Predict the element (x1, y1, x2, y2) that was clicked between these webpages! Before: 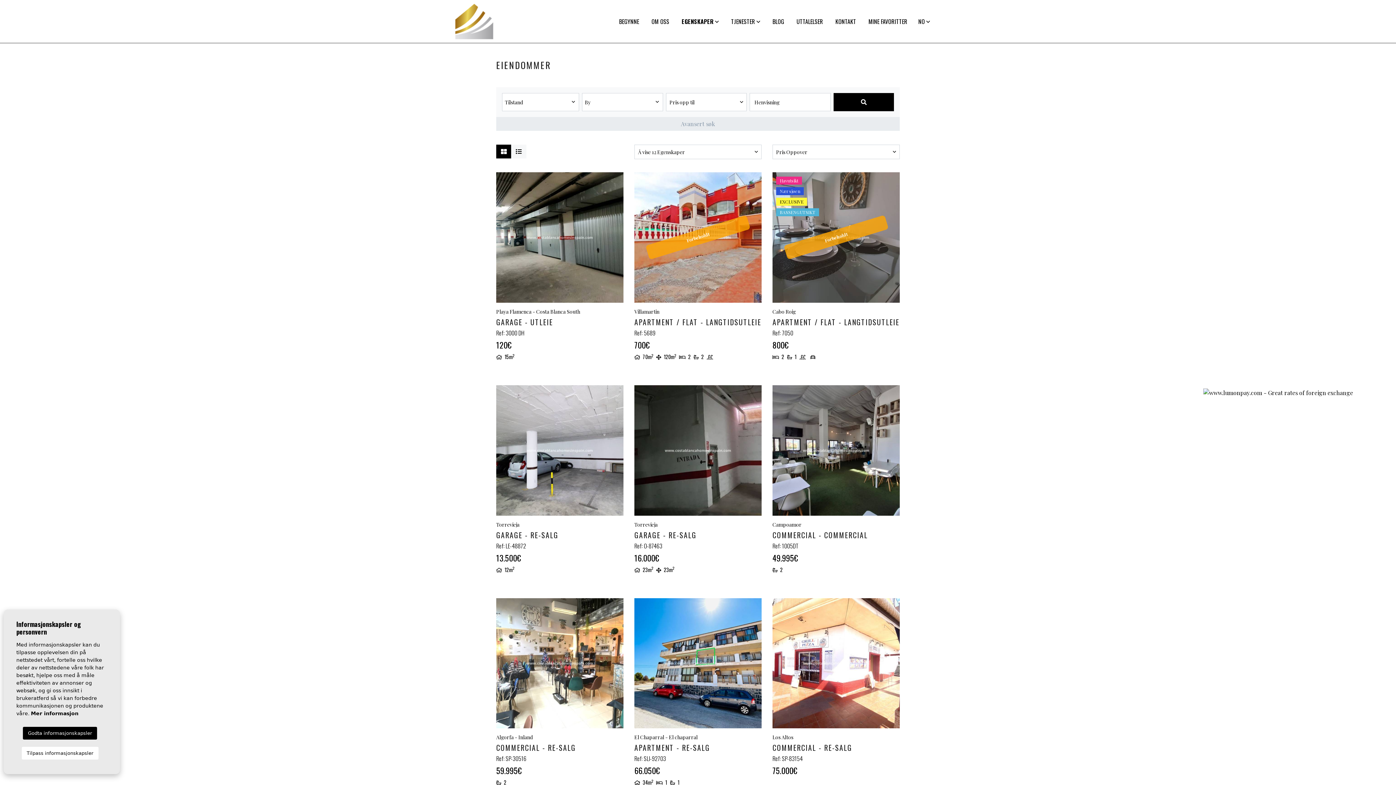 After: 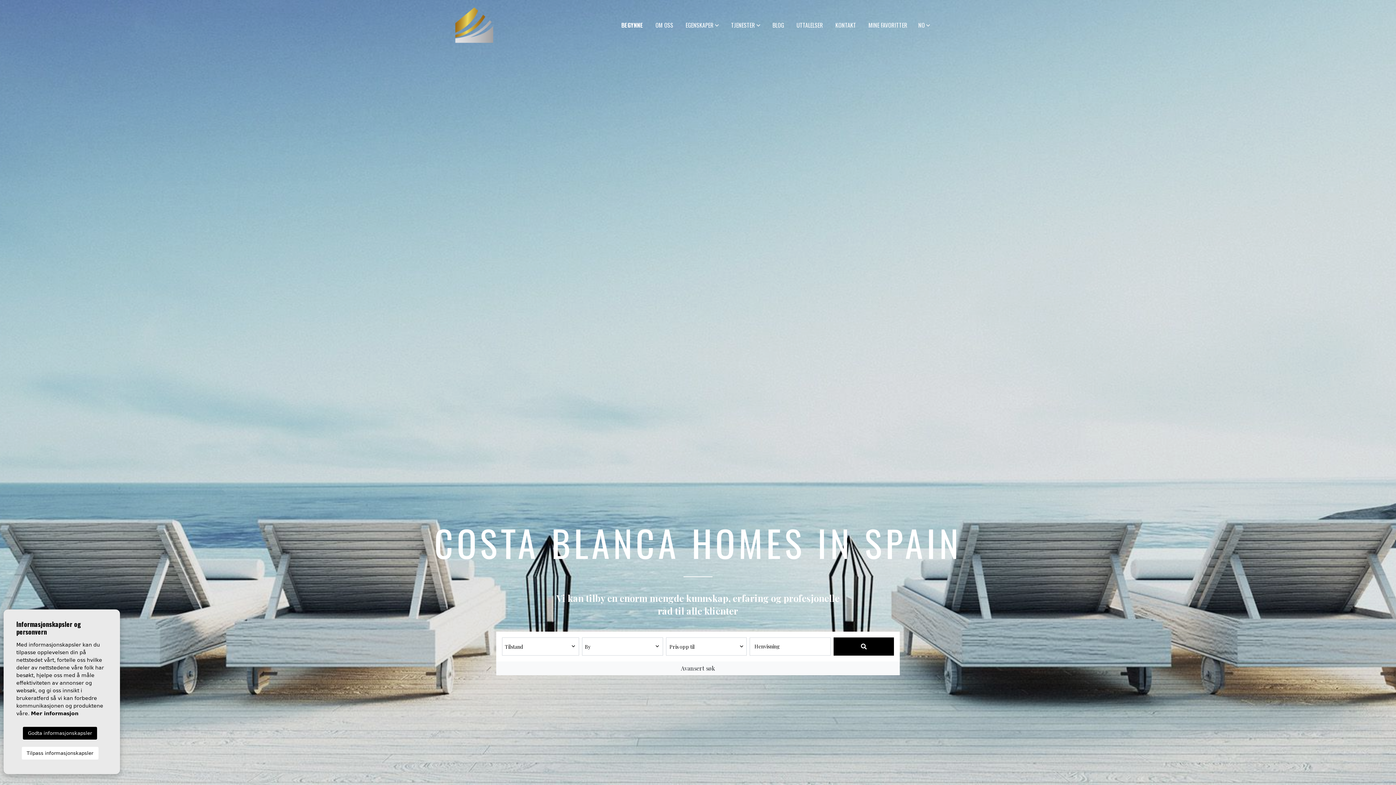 Action: label: BEGYNNE bbox: (619, 17, 639, 25)